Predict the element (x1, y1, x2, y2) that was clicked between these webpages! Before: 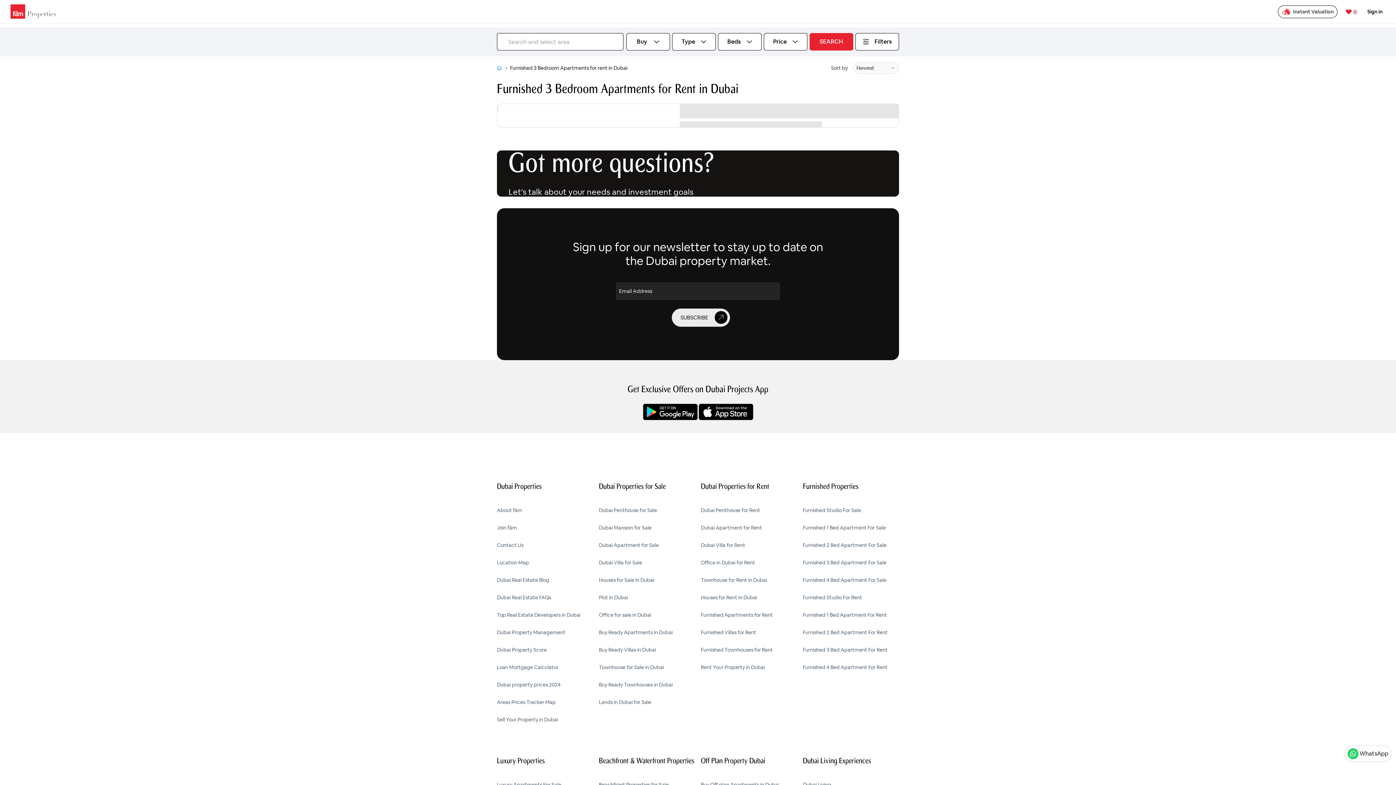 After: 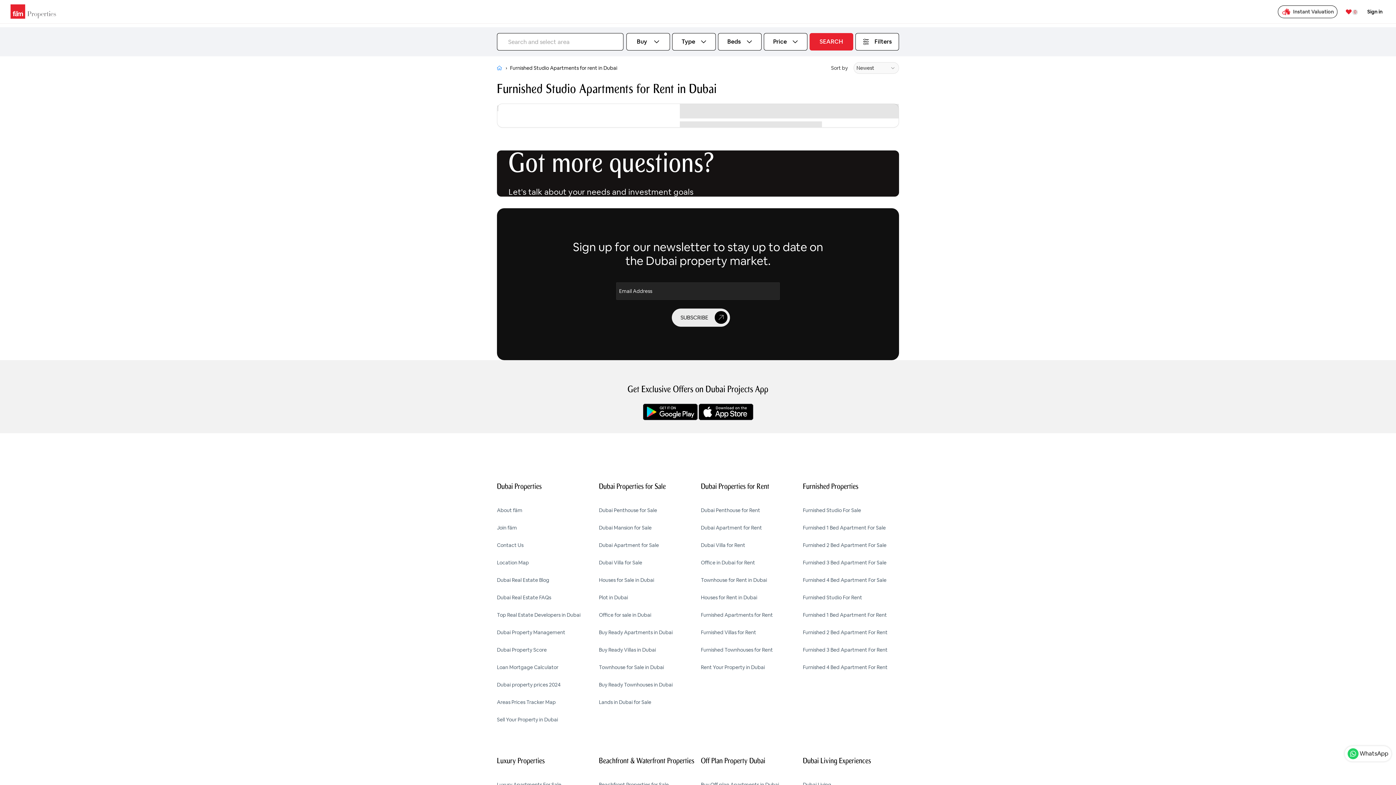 Action: bbox: (803, 594, 899, 611) label: Furnished Studio For Rent